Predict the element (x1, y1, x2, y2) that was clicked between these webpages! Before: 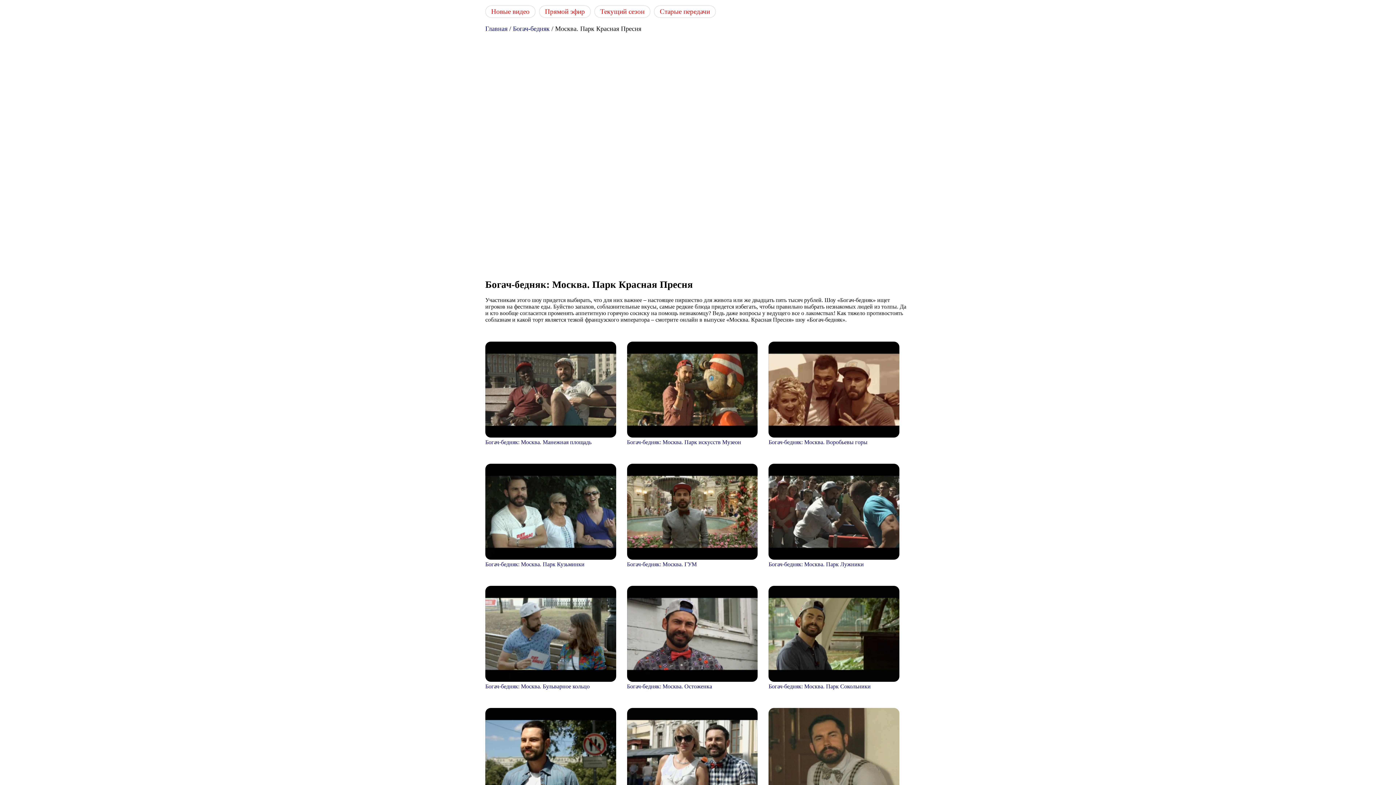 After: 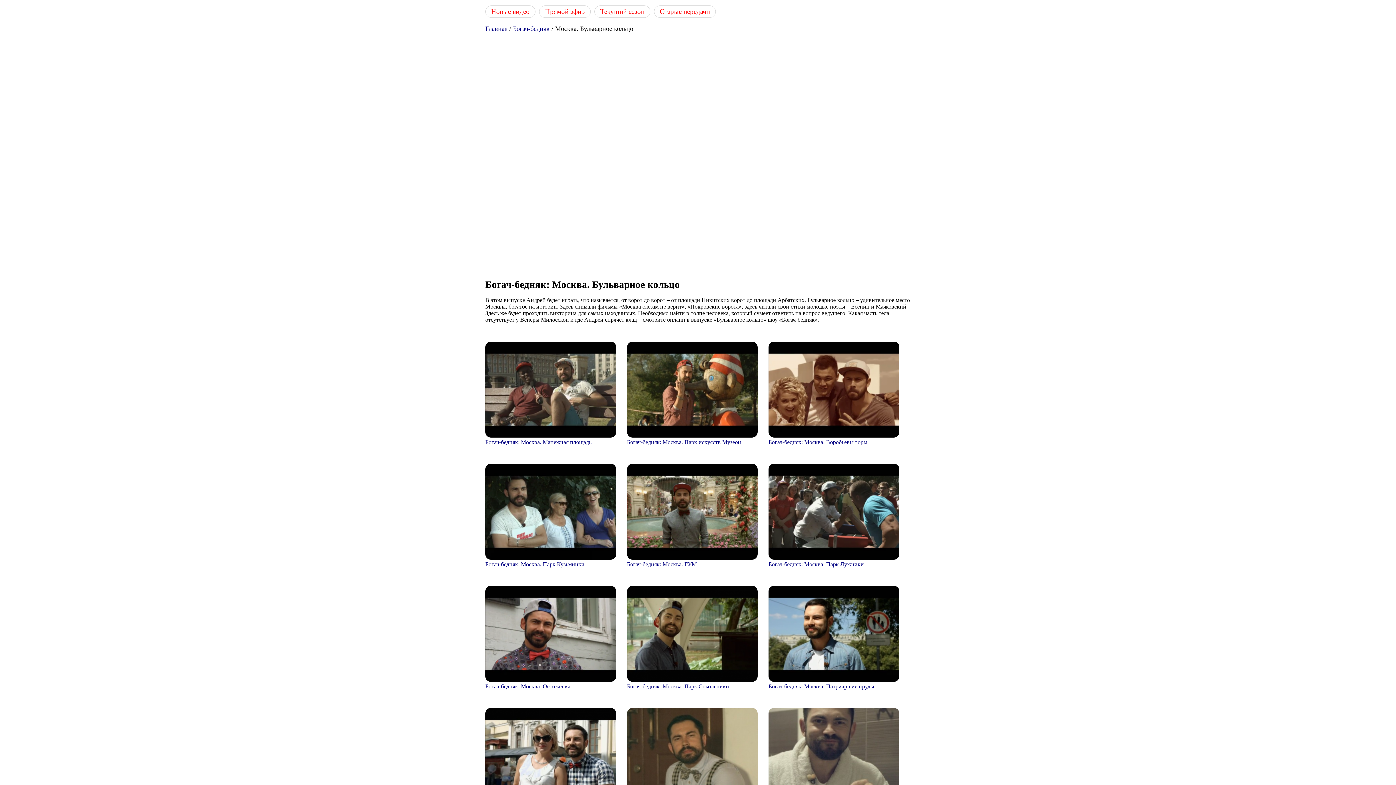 Action: bbox: (485, 677, 616, 689) label: 
Богач-бедняк: Москва. Бульварное кольцо